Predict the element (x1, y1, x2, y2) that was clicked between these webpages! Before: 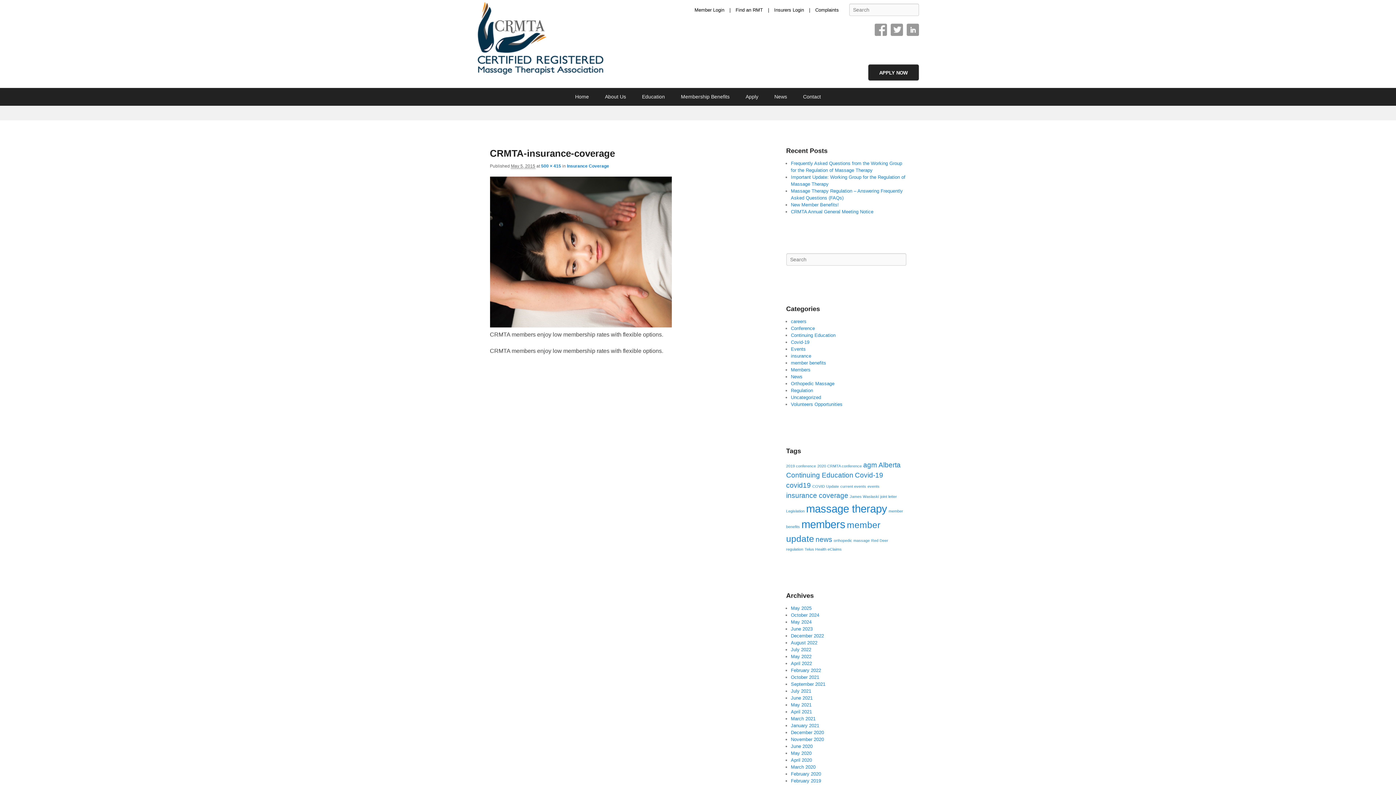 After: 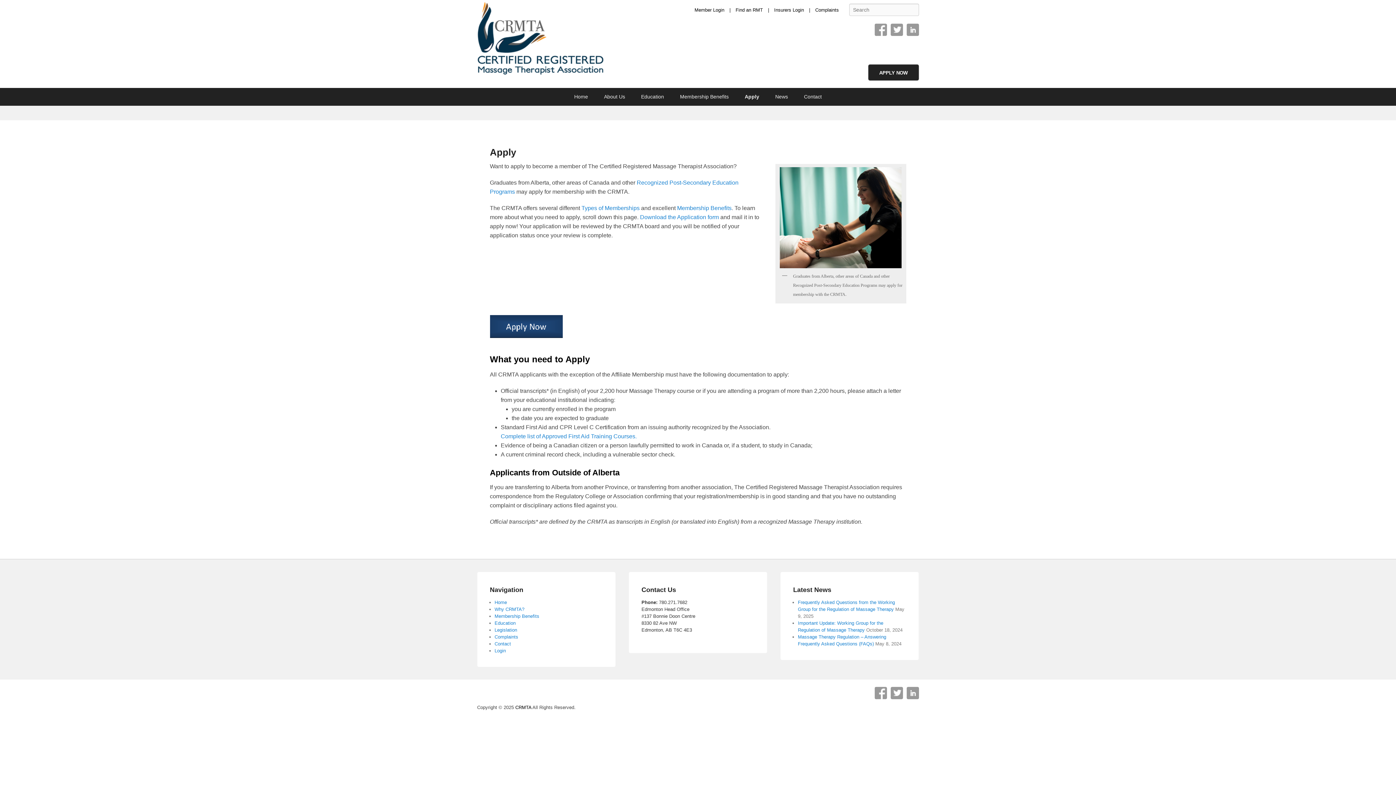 Action: bbox: (738, 88, 765, 105) label: Apply